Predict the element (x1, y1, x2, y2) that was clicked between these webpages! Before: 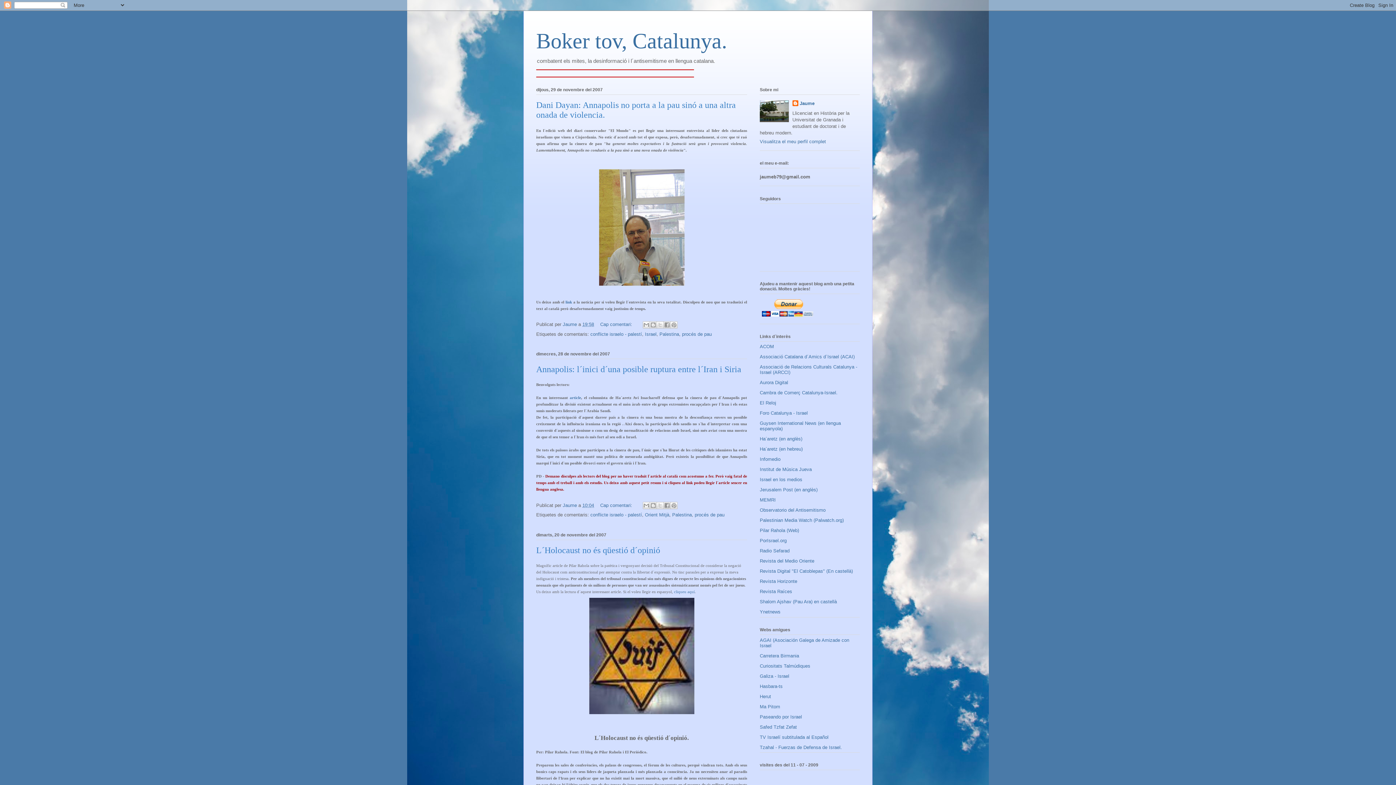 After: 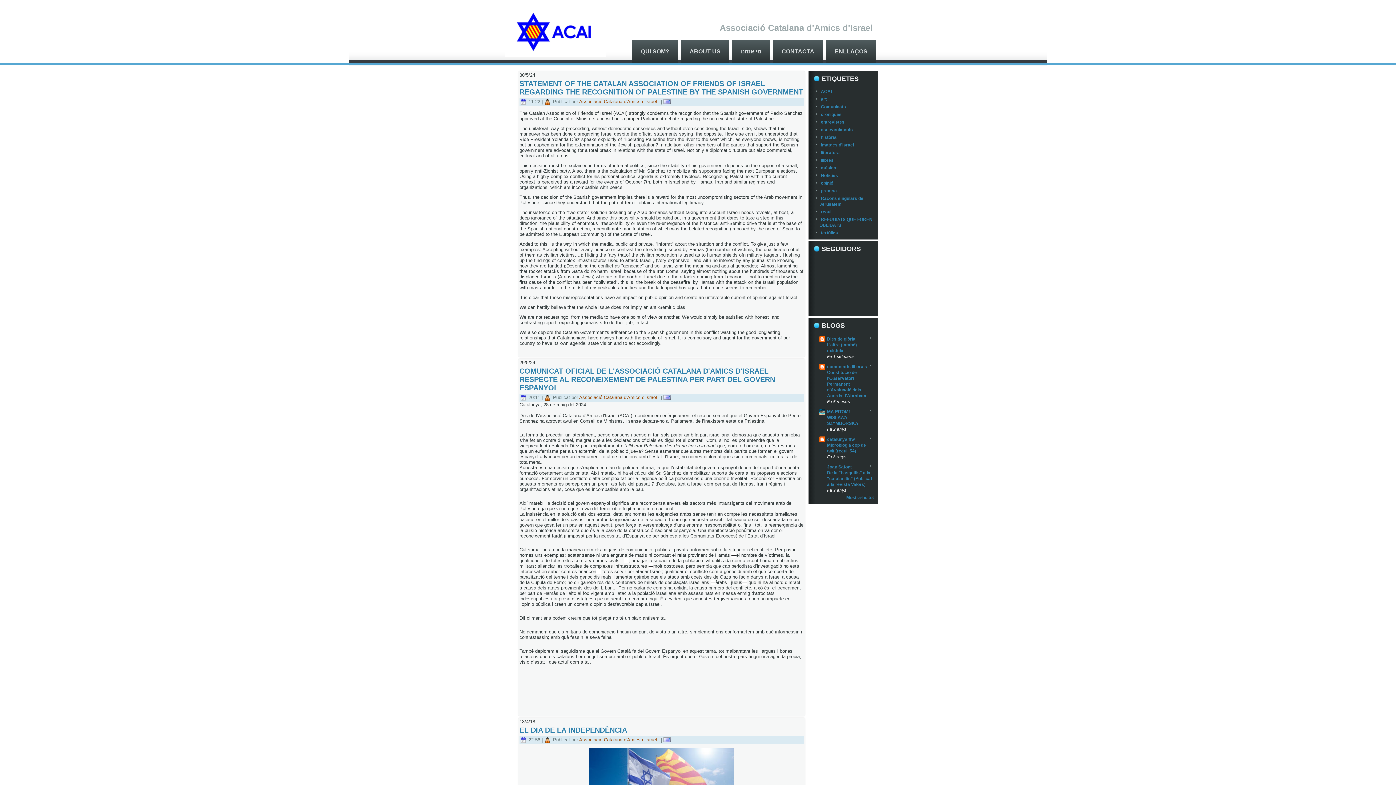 Action: label: Associació Catalana d´Amics d´Israel (ACAI) bbox: (760, 354, 854, 359)